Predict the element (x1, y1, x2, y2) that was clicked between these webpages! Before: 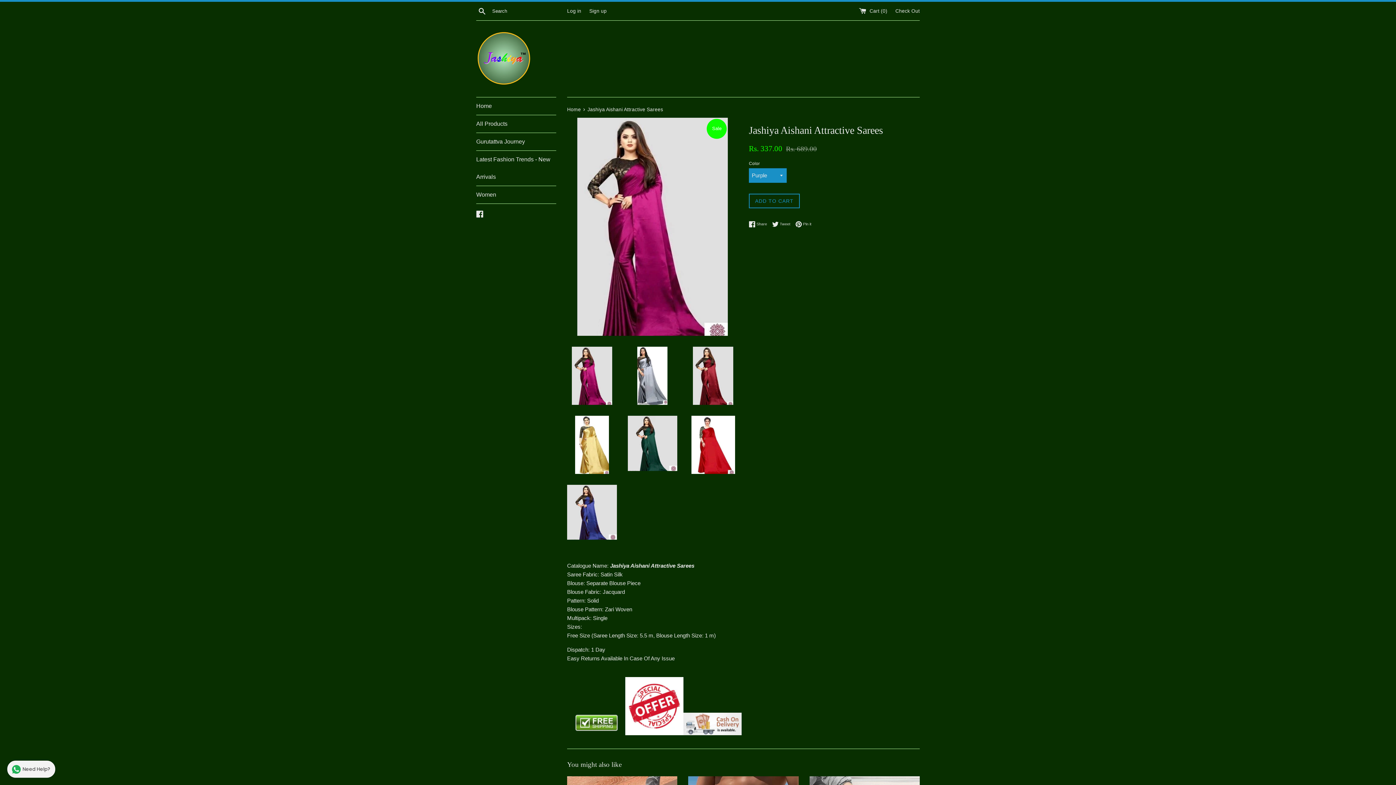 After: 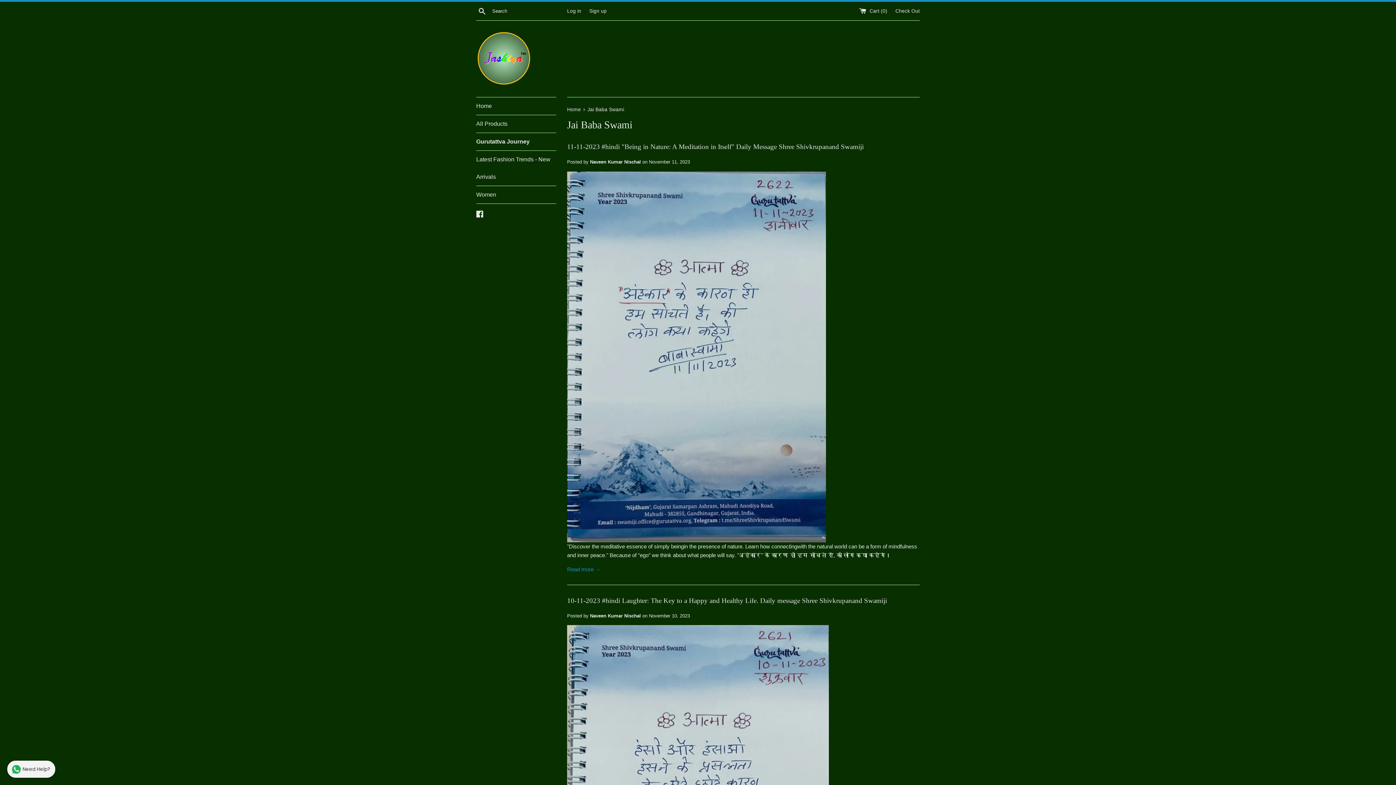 Action: bbox: (476, 133, 556, 150) label: Gurutattva Journey